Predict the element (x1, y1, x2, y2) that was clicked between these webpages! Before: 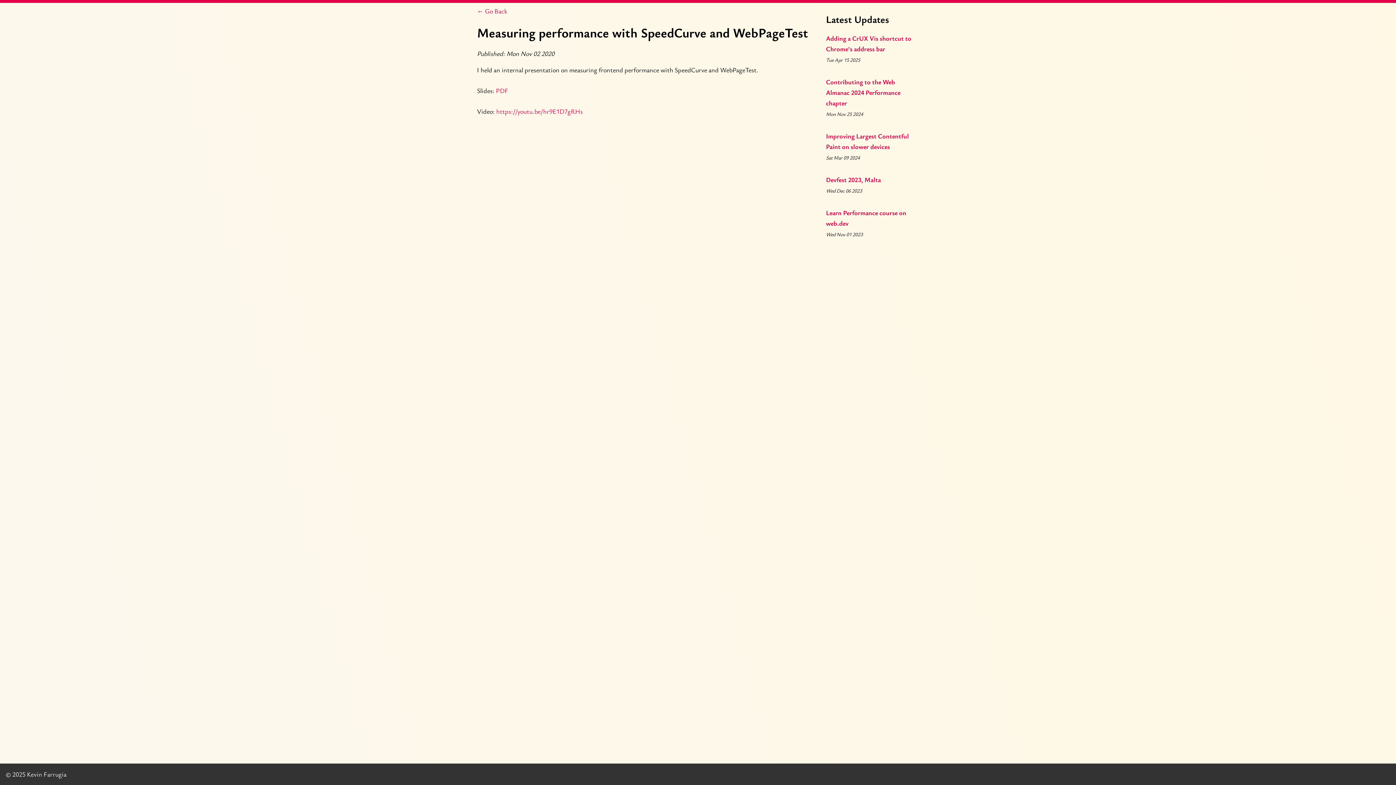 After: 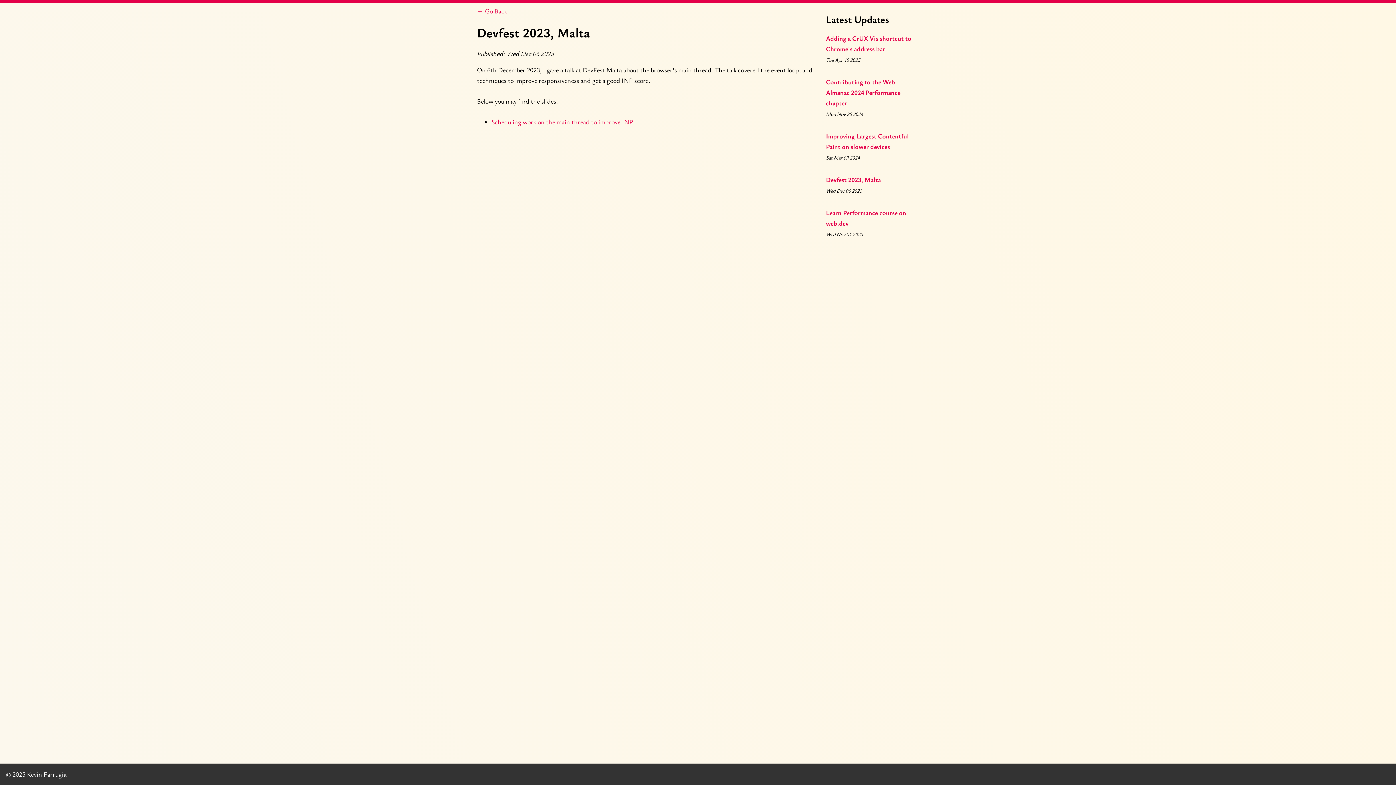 Action: label: Devfest 2023, Malta bbox: (826, 174, 919, 185)